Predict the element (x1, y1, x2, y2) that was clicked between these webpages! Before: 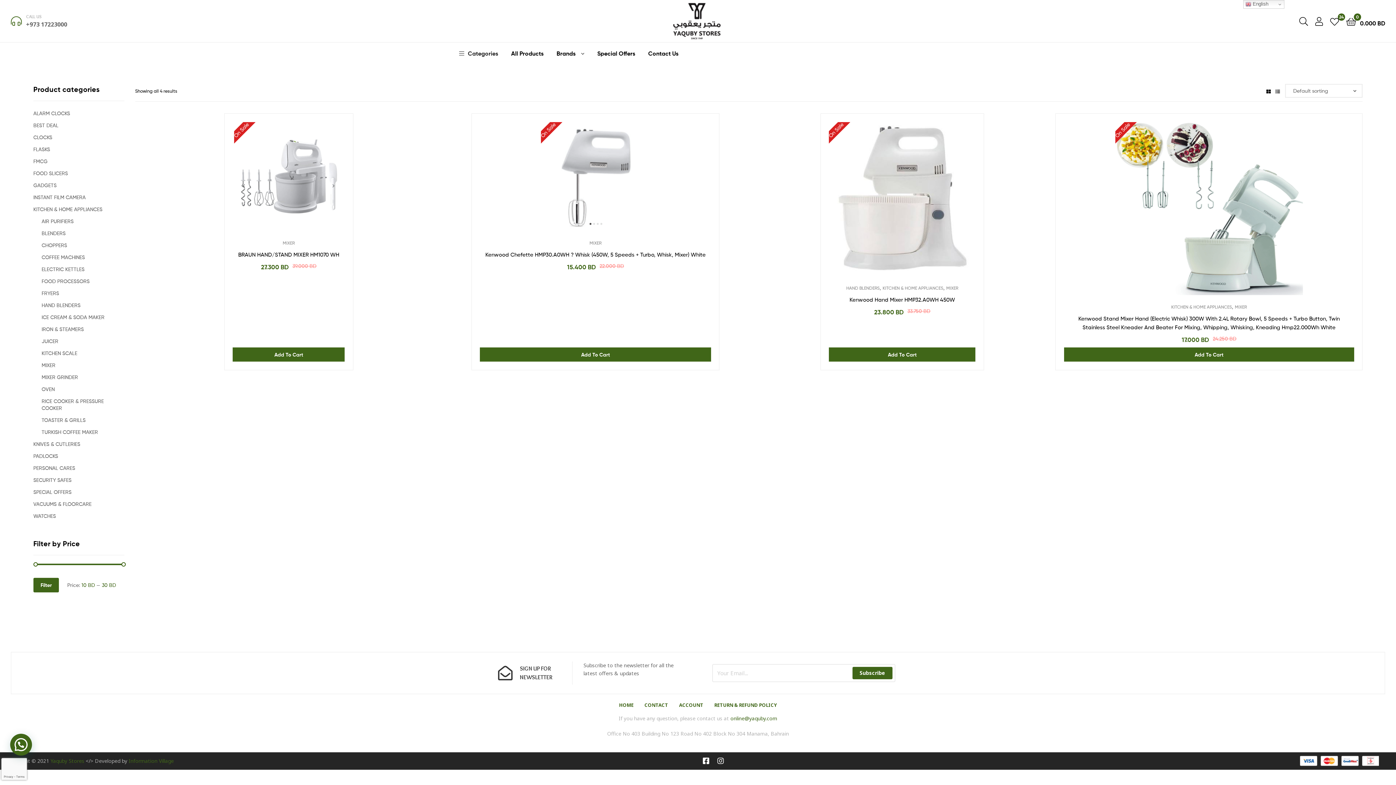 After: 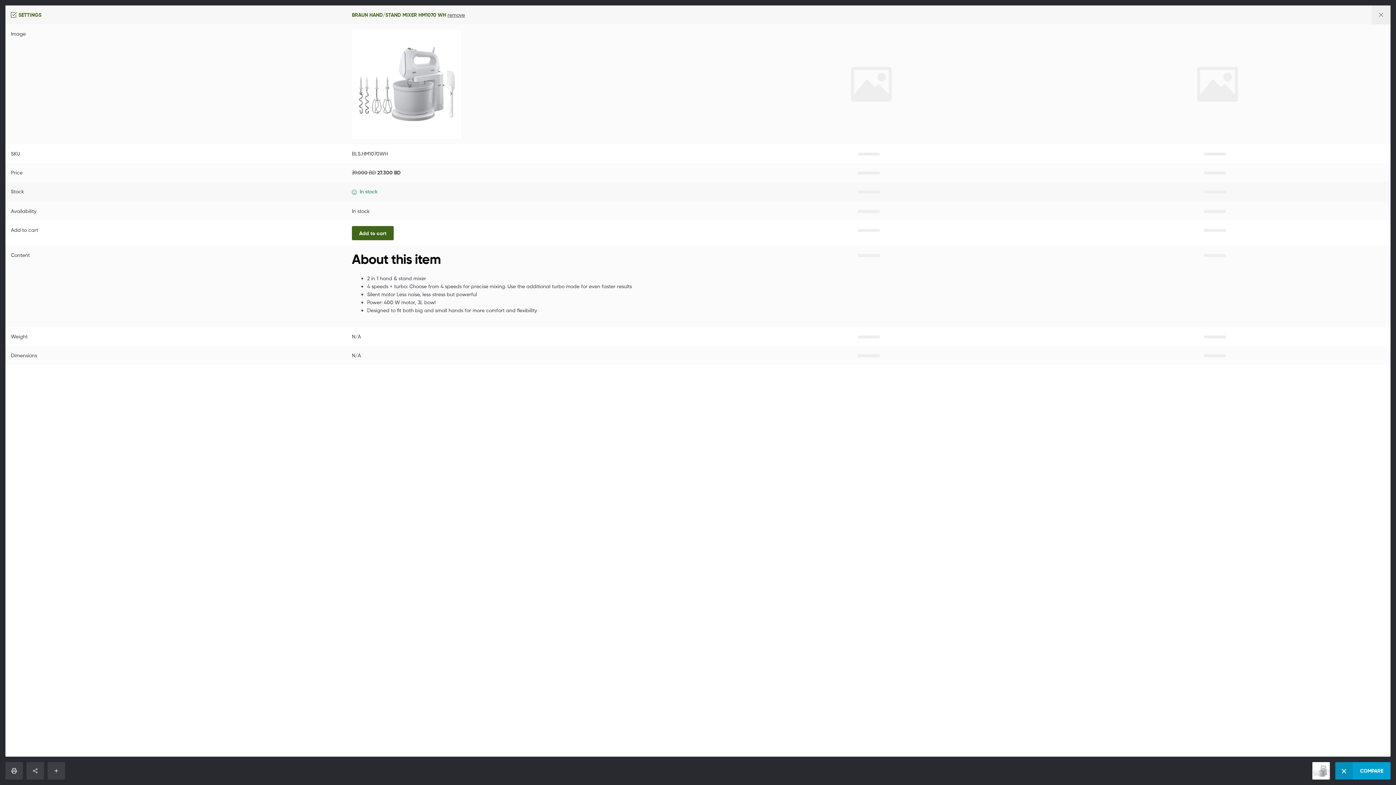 Action: bbox: (279, 174, 297, 192) label: Compare